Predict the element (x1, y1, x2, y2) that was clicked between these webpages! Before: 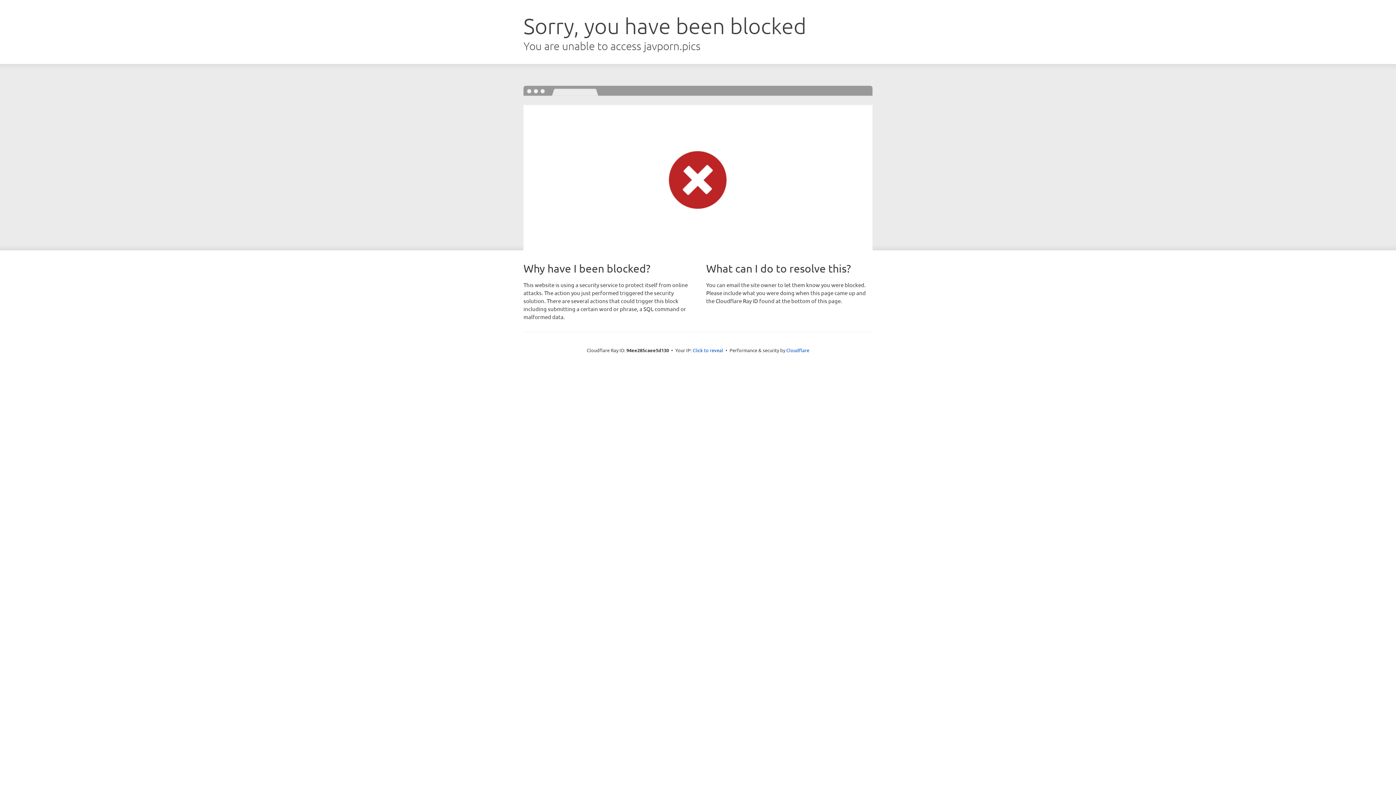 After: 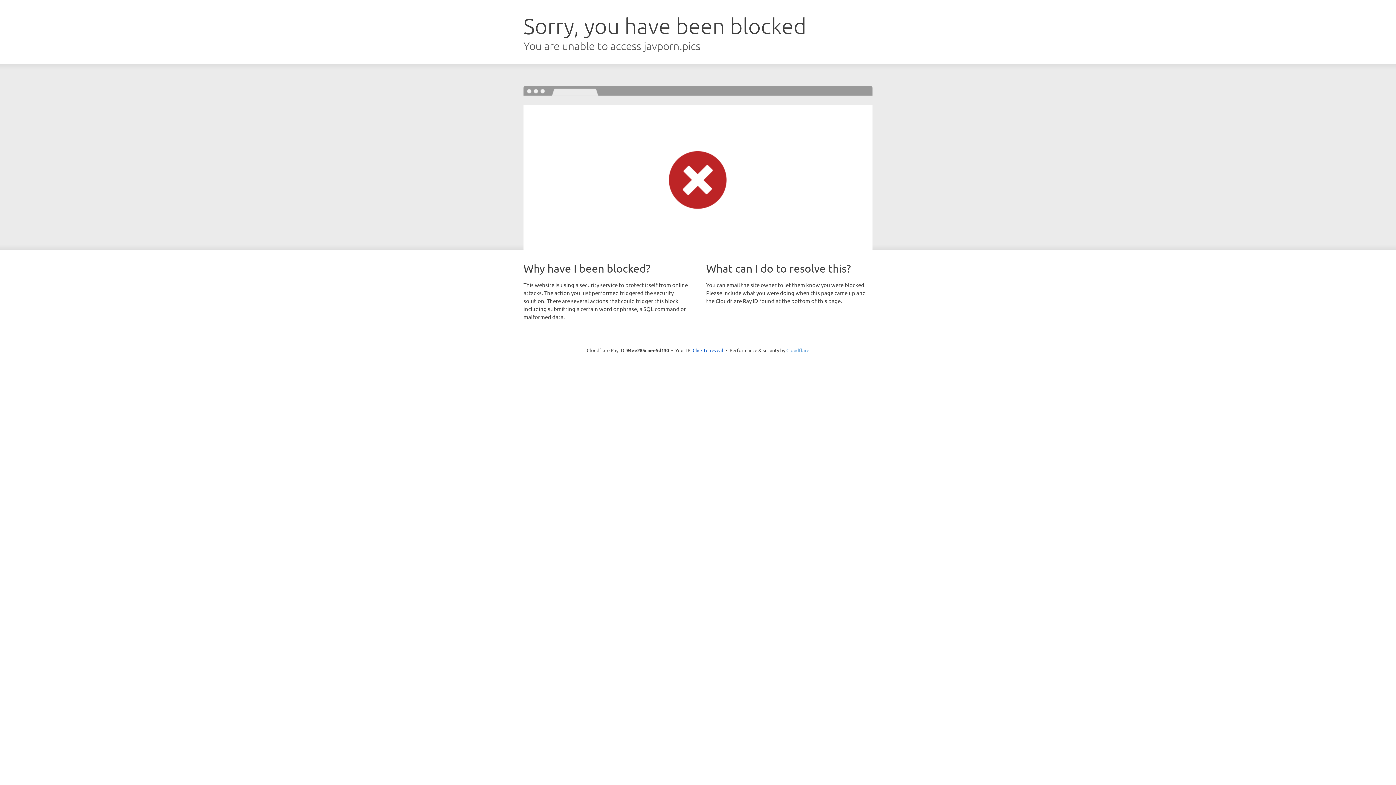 Action: label: Cloudflare bbox: (786, 347, 809, 353)